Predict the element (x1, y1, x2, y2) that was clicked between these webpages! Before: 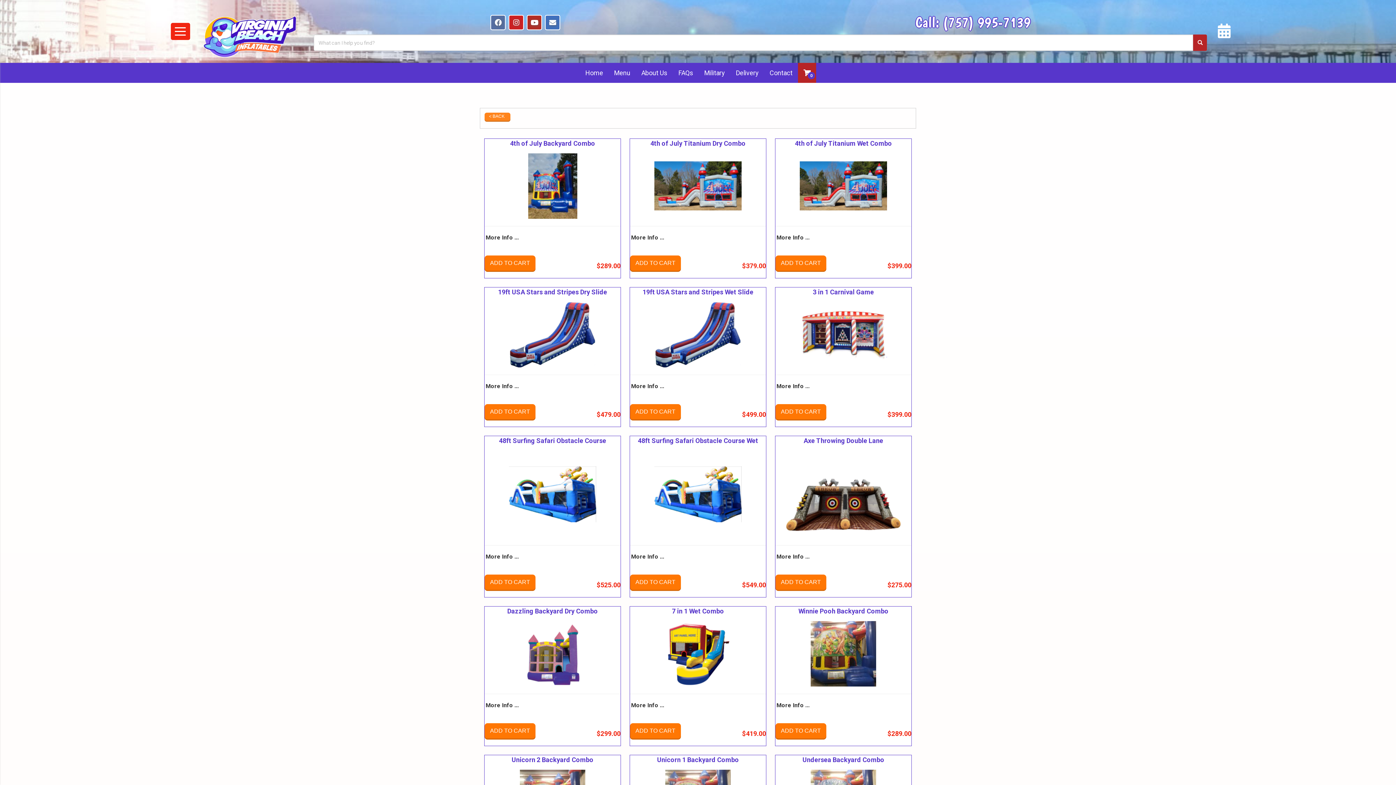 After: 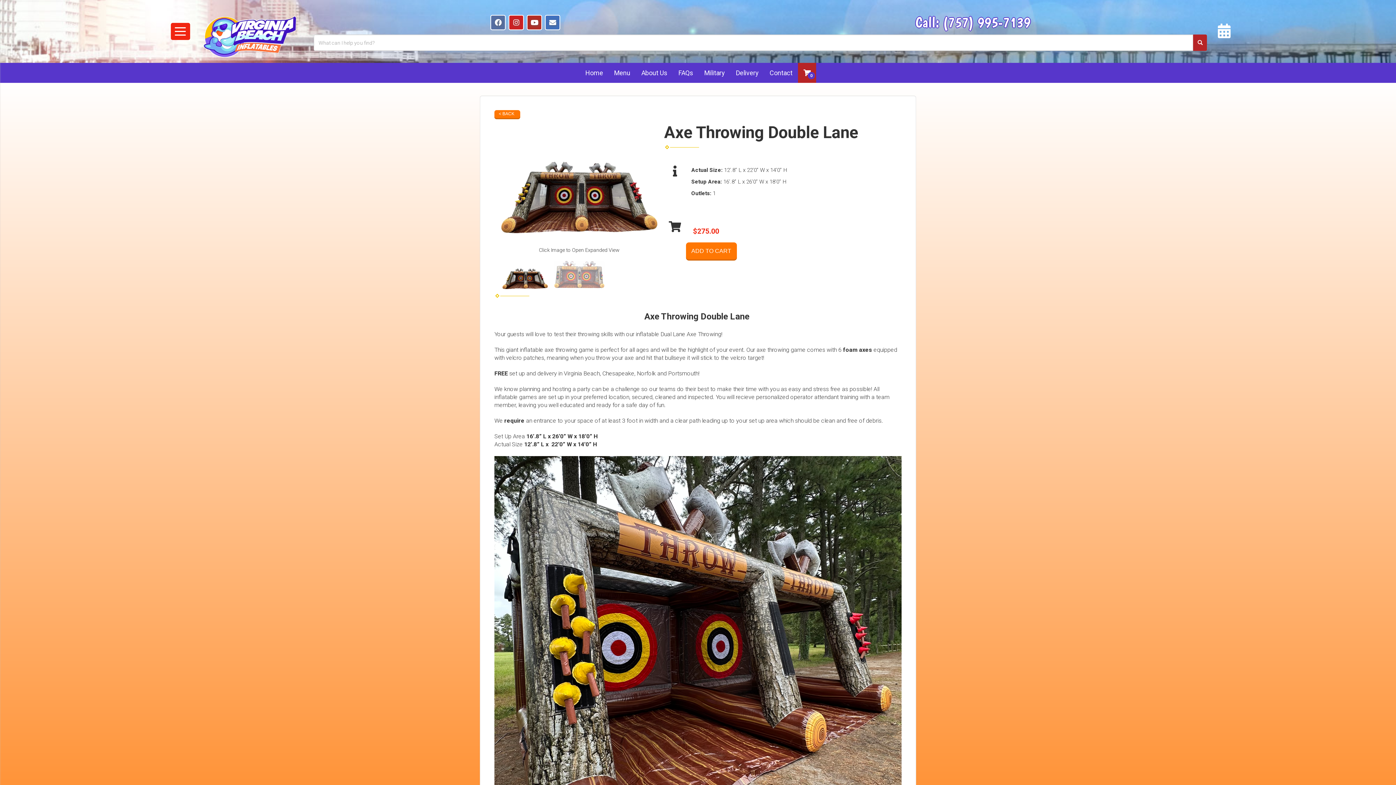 Action: bbox: (776, 553, 809, 560) label: More Info ...